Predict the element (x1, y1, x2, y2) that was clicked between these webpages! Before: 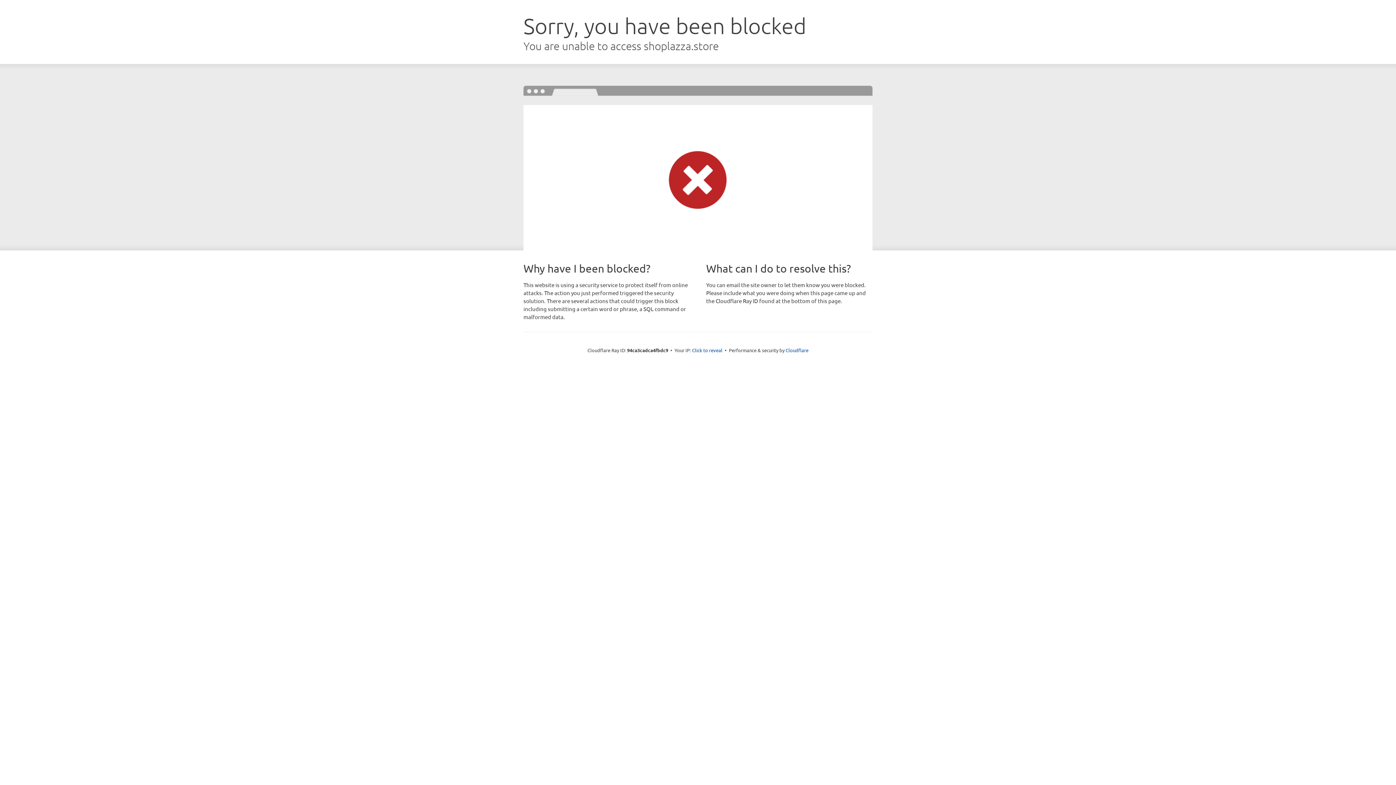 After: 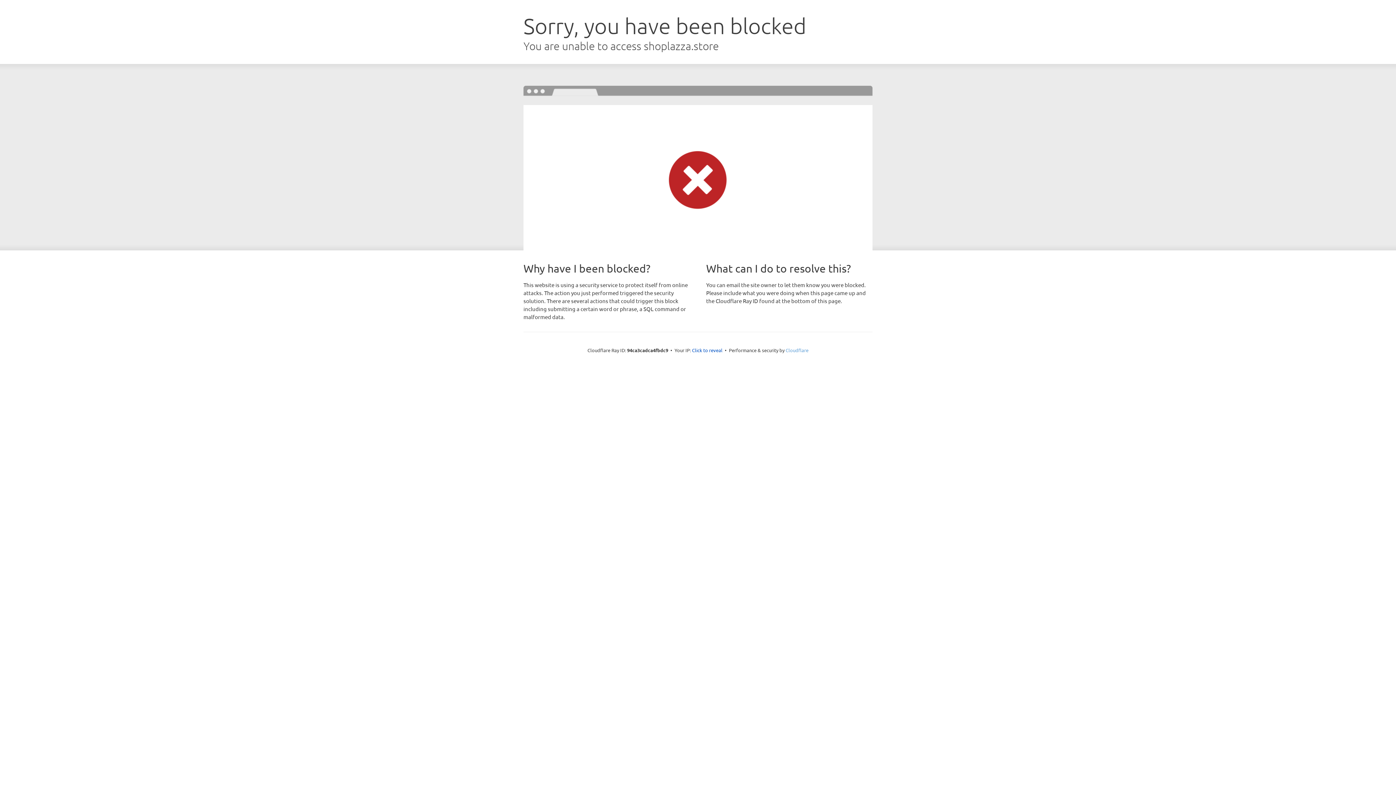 Action: bbox: (785, 347, 808, 353) label: Cloudflare